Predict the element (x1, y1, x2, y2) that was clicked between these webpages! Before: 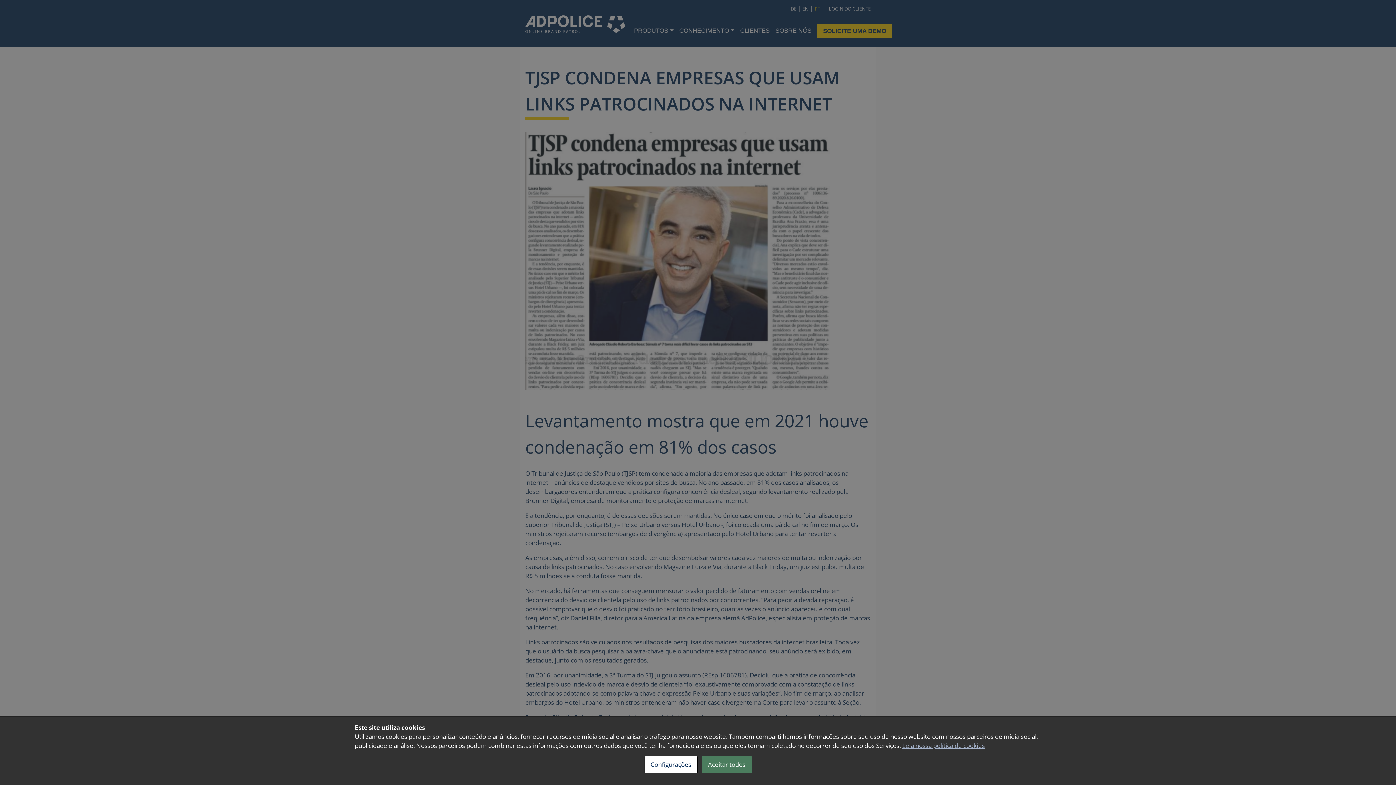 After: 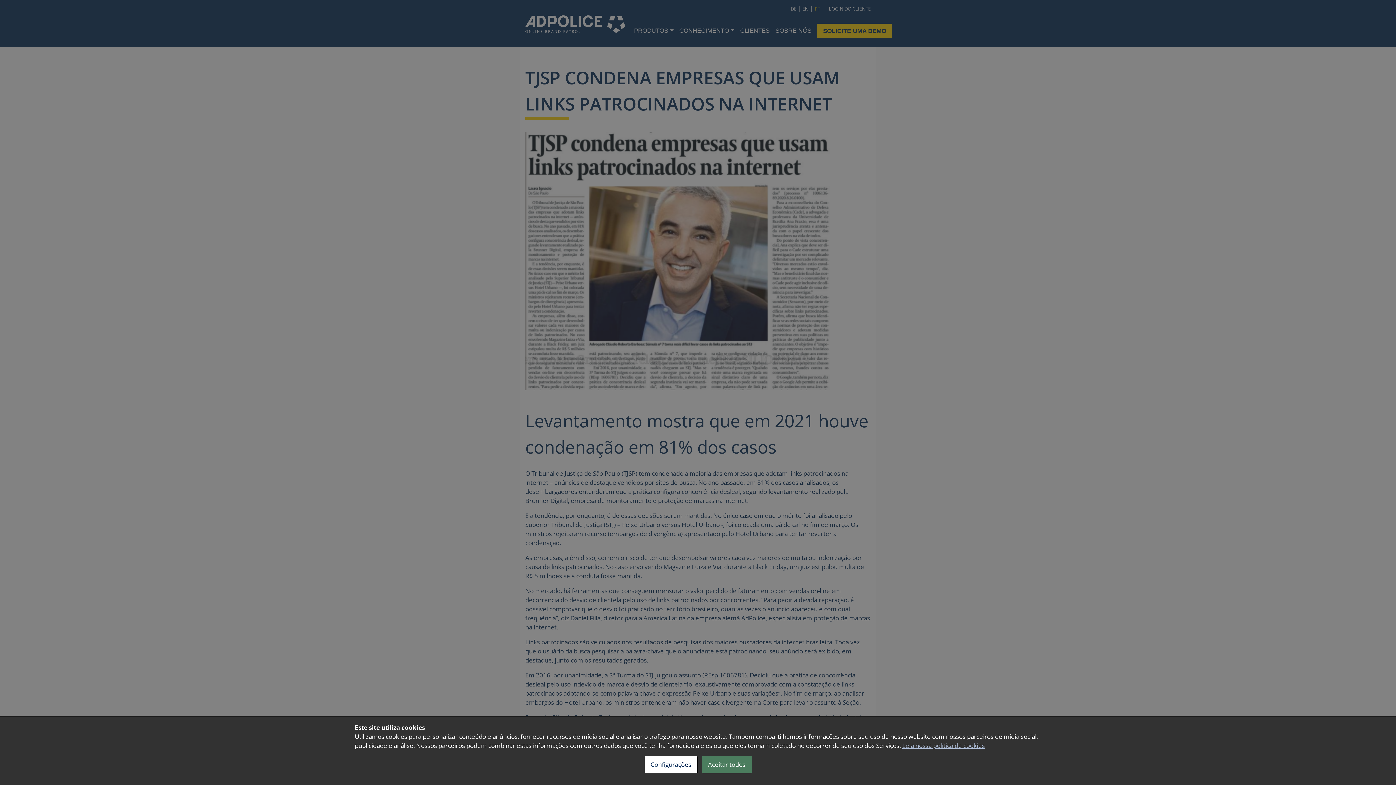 Action: label: Leia nossa política de cookies bbox: (902, 741, 985, 750)